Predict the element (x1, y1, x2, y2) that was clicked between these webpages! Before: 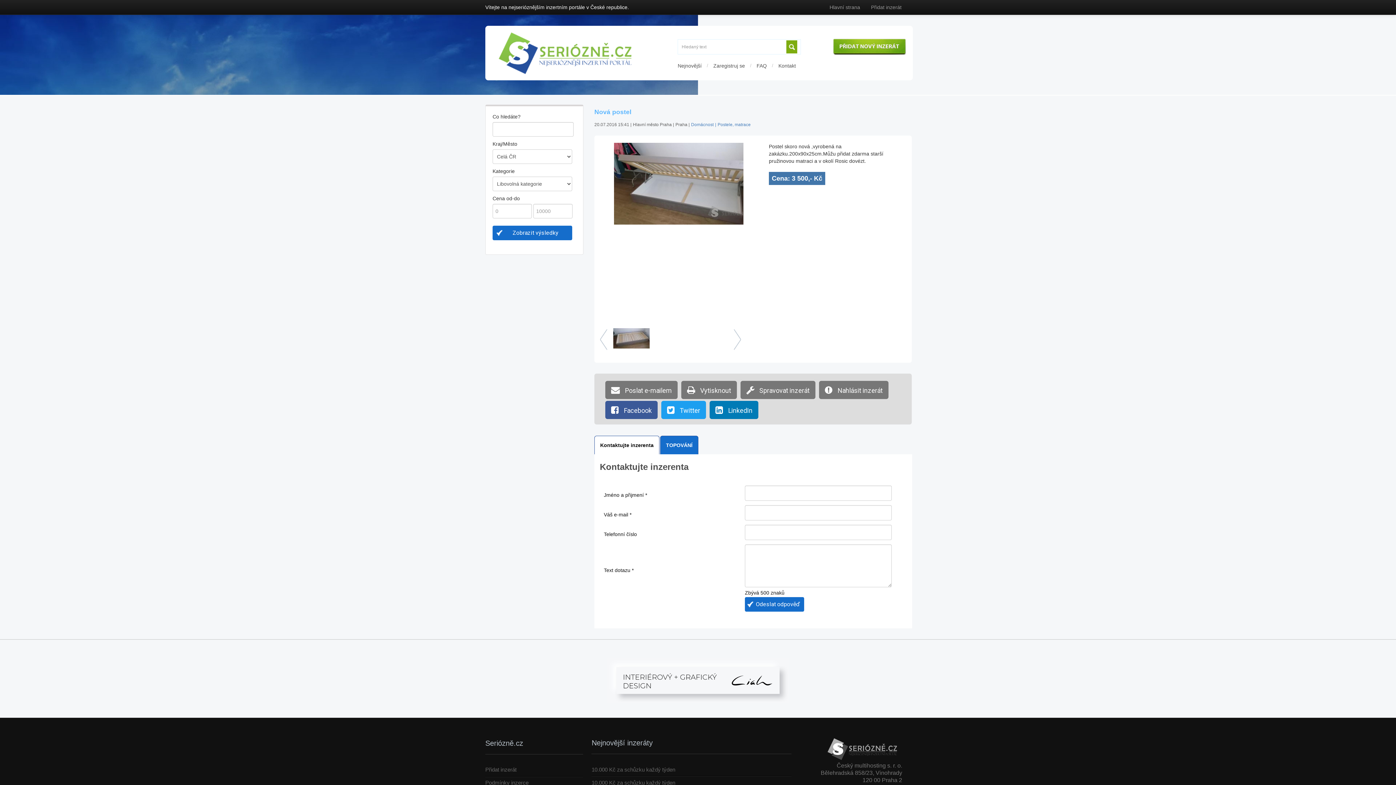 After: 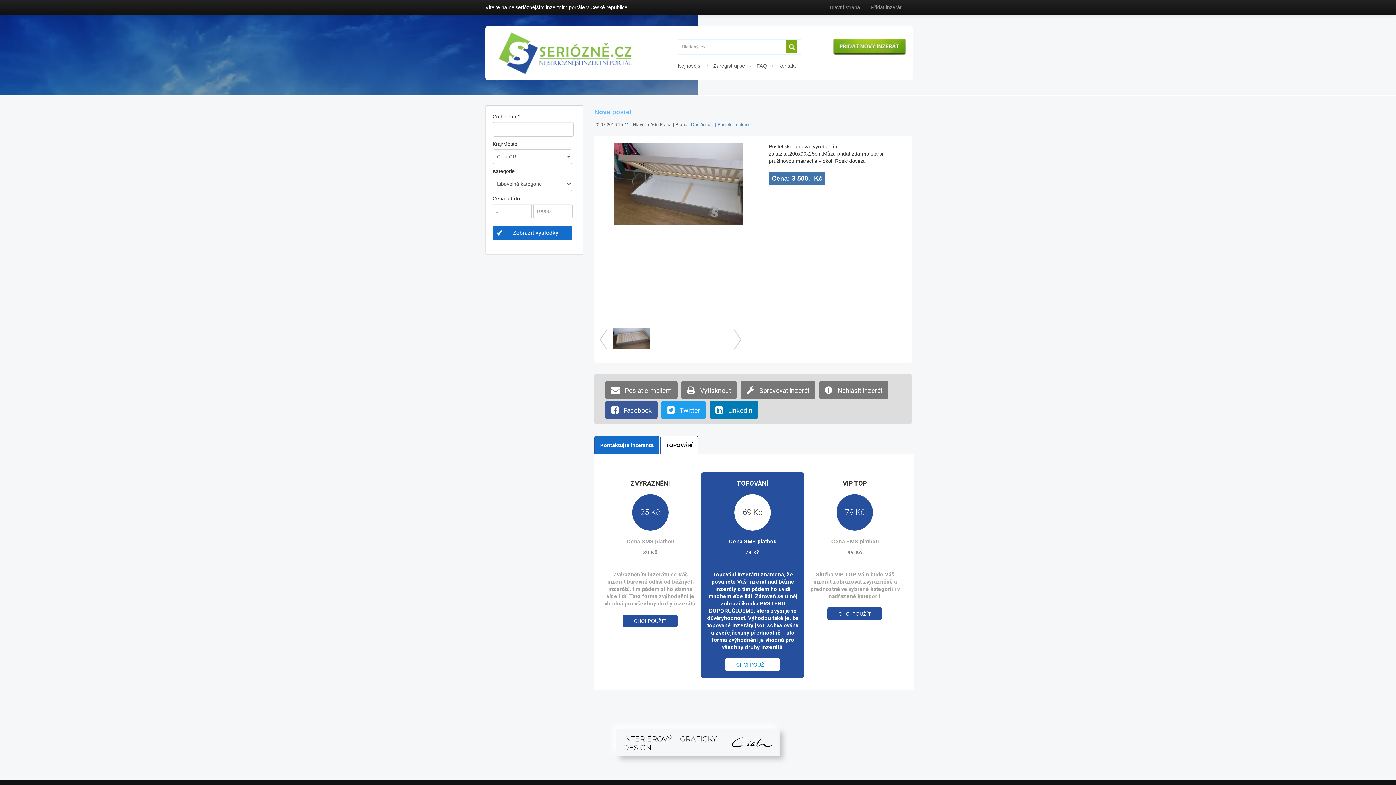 Action: bbox: (660, 436, 698, 454) label: TOPOVÁNÍ